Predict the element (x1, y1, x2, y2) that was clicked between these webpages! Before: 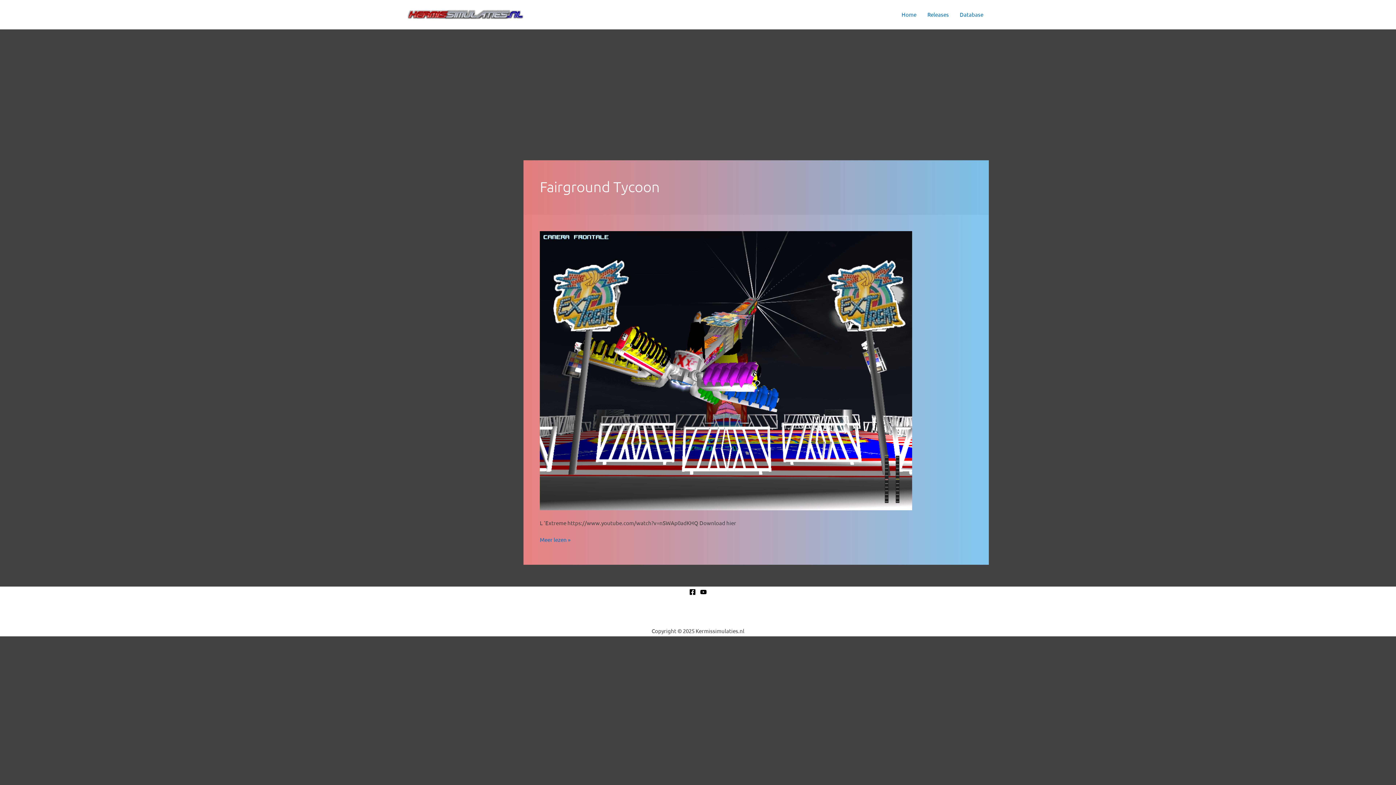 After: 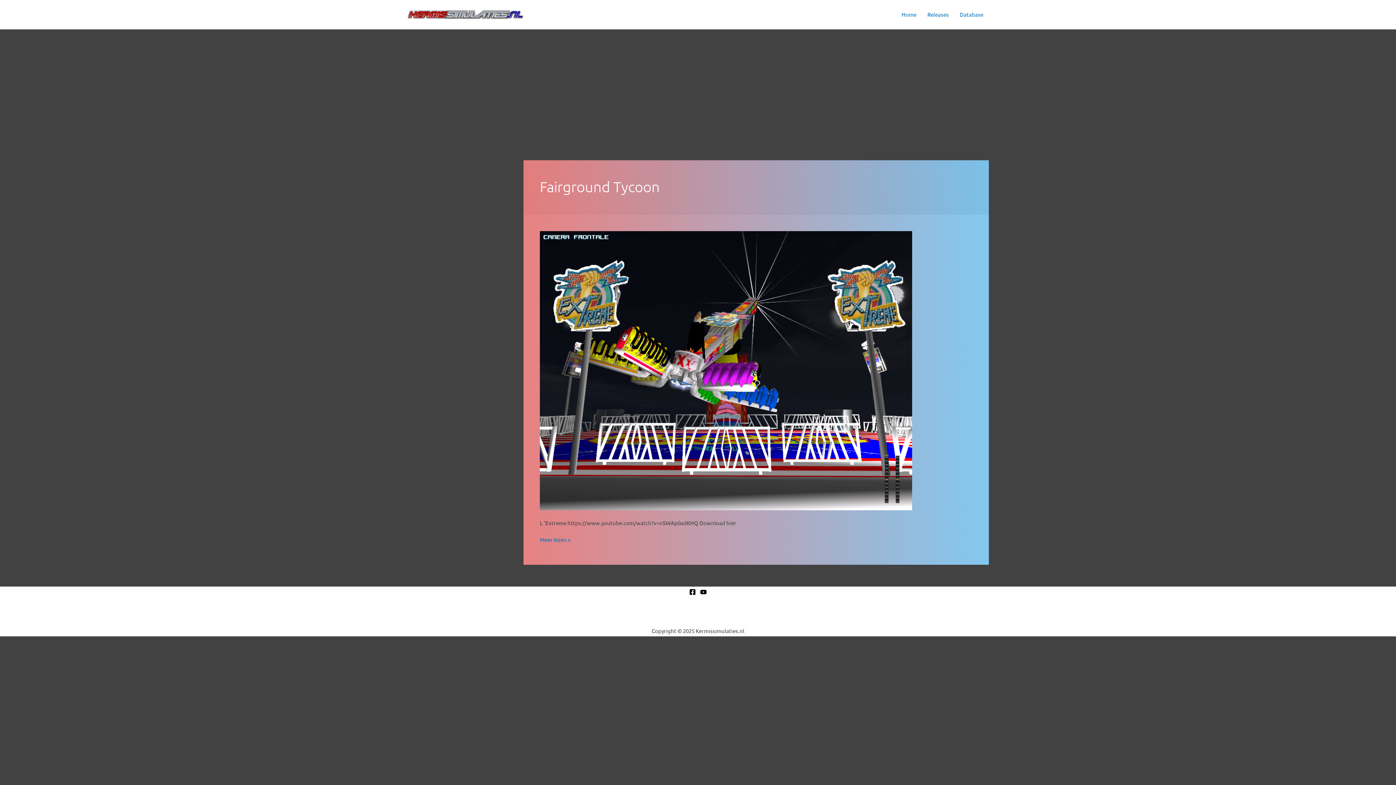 Action: label: Facebook bbox: (689, 589, 695, 595)